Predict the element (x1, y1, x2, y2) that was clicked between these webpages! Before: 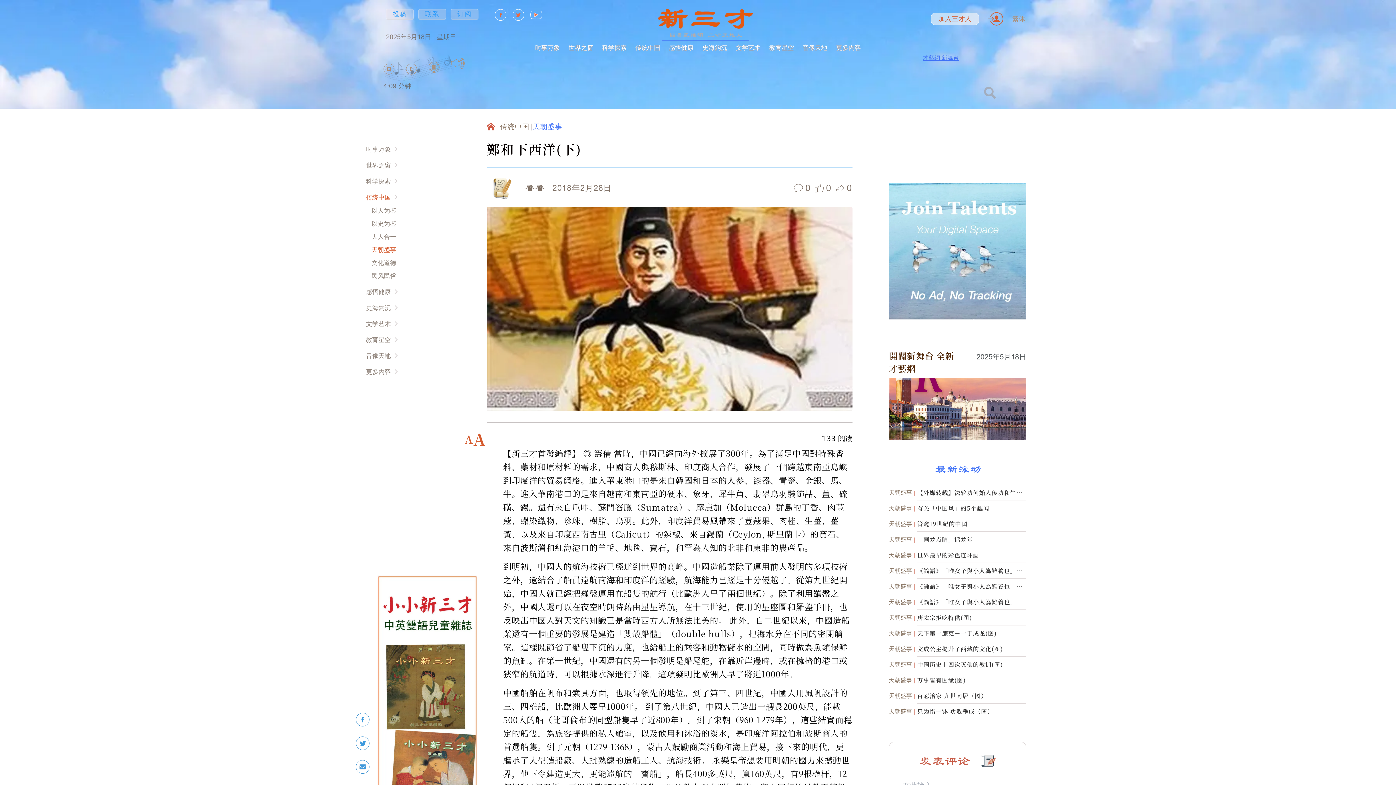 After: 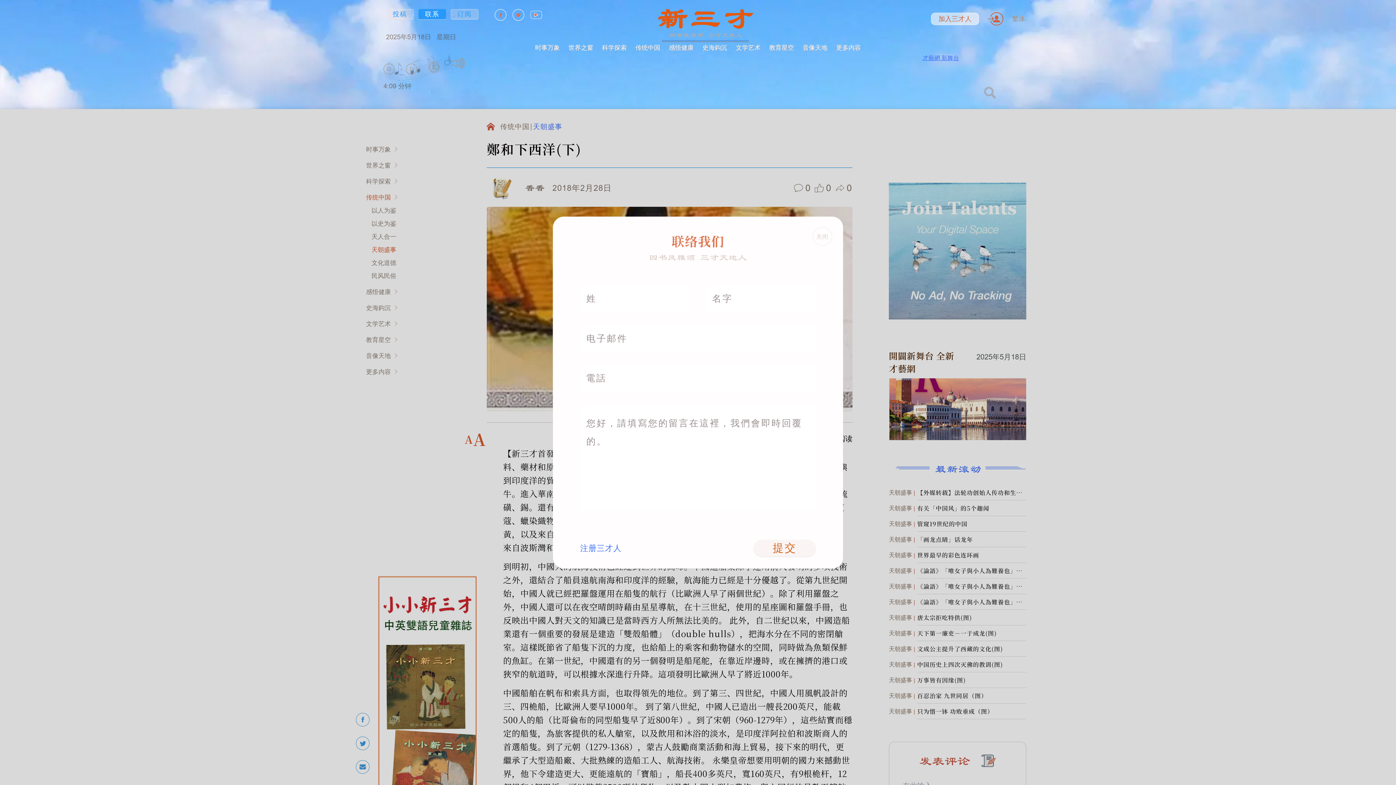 Action: label: 联系 bbox: (418, 9, 446, 19)